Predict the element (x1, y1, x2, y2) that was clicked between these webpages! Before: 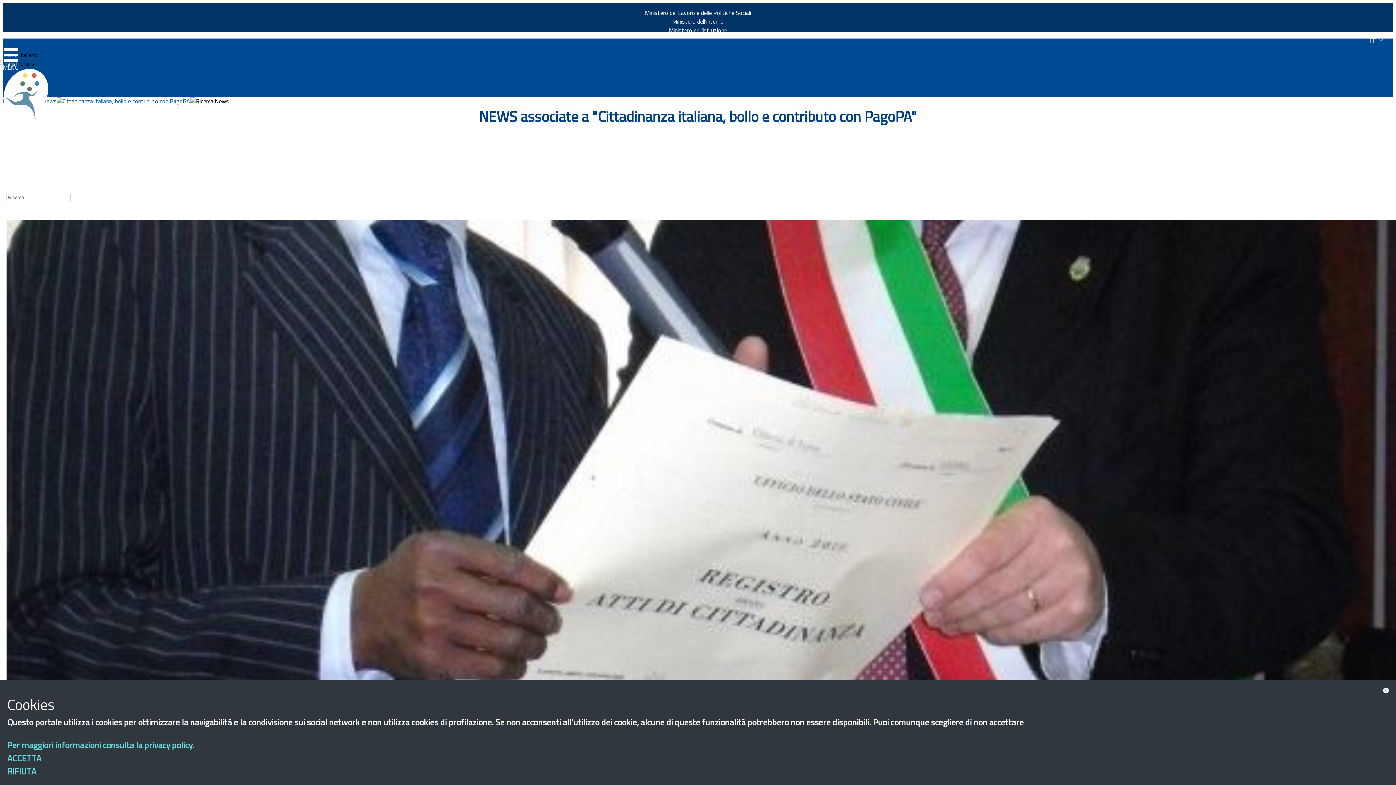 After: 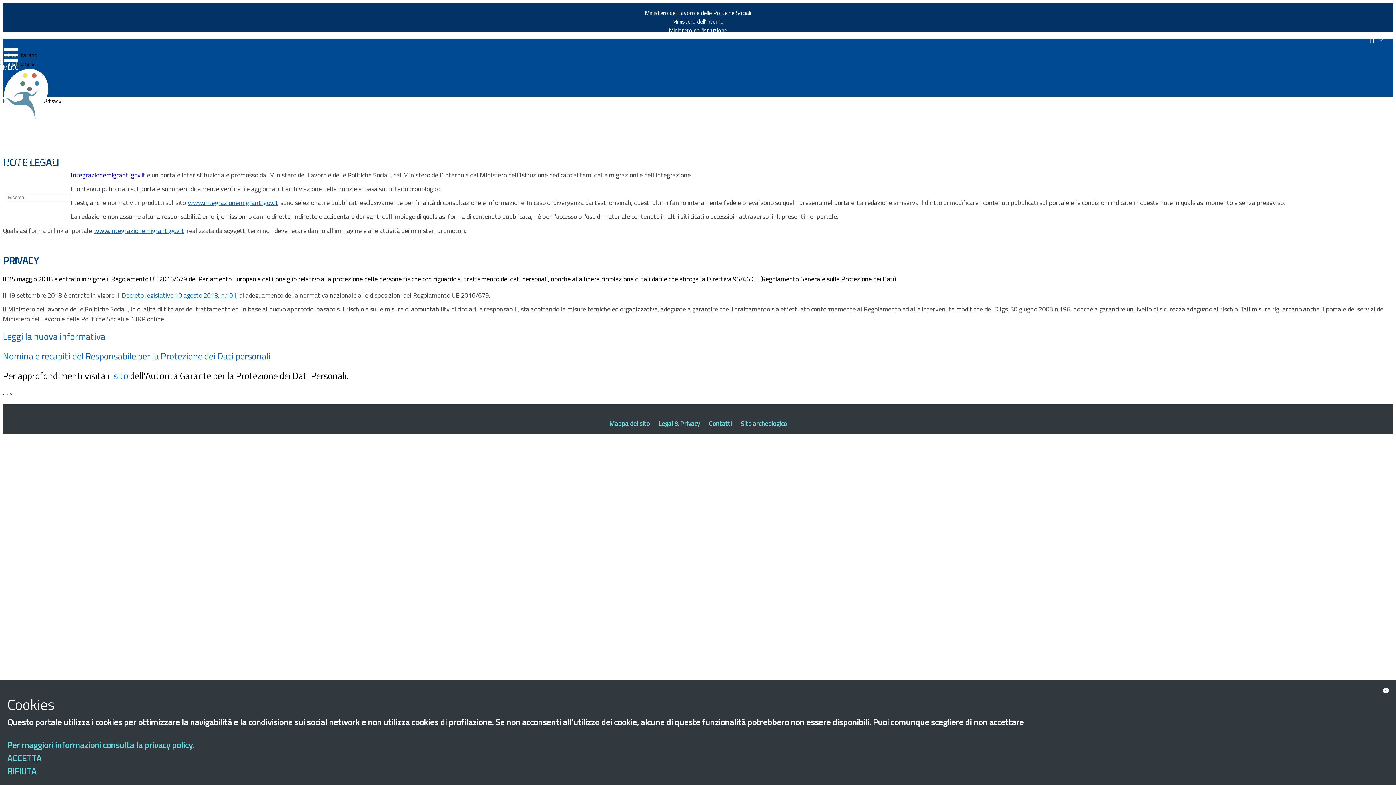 Action: label: Per maggiori informazioni consulta la privacy policy. bbox: (7, 741, 194, 751)